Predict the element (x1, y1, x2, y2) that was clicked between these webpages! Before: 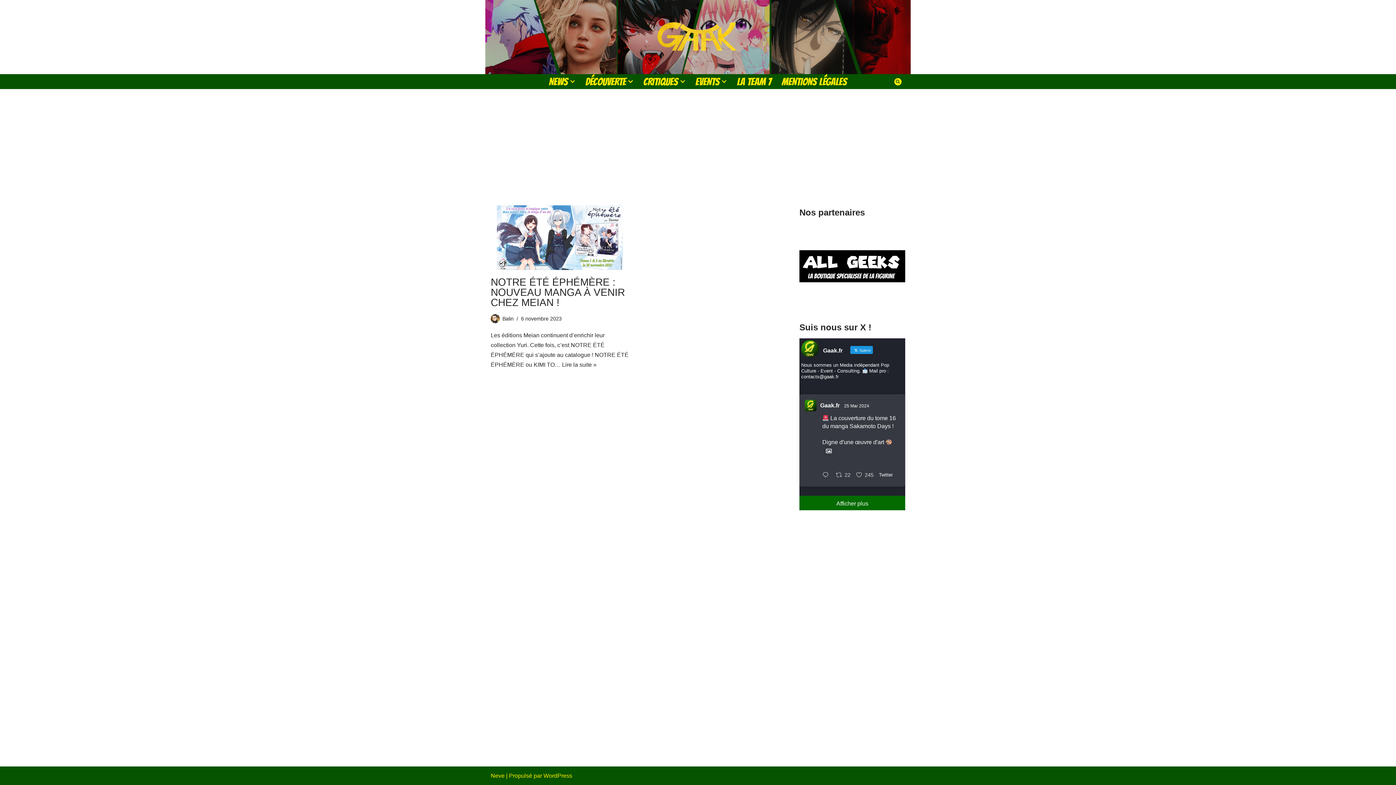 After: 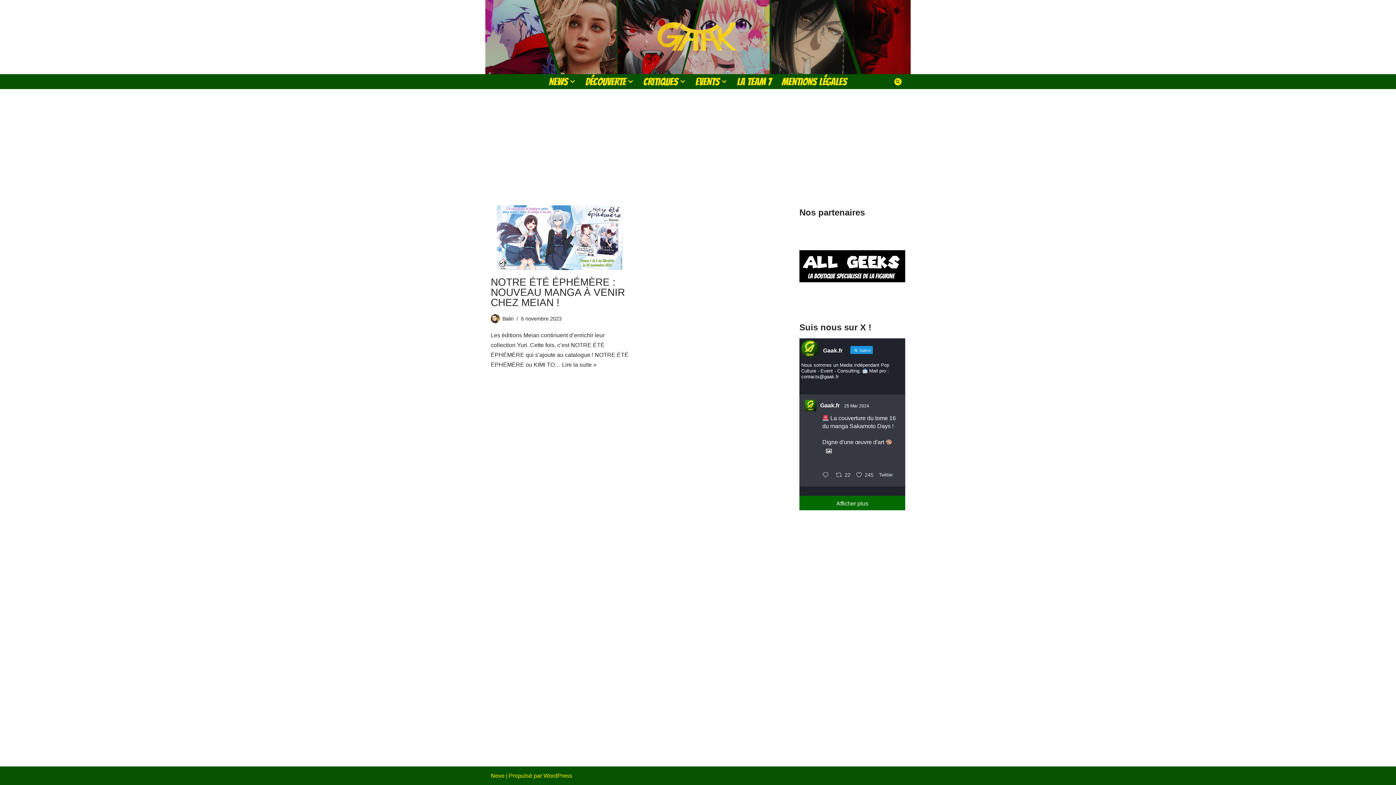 Action: bbox: (877, 471, 898, 478) label: Twitter 1772166013057970326